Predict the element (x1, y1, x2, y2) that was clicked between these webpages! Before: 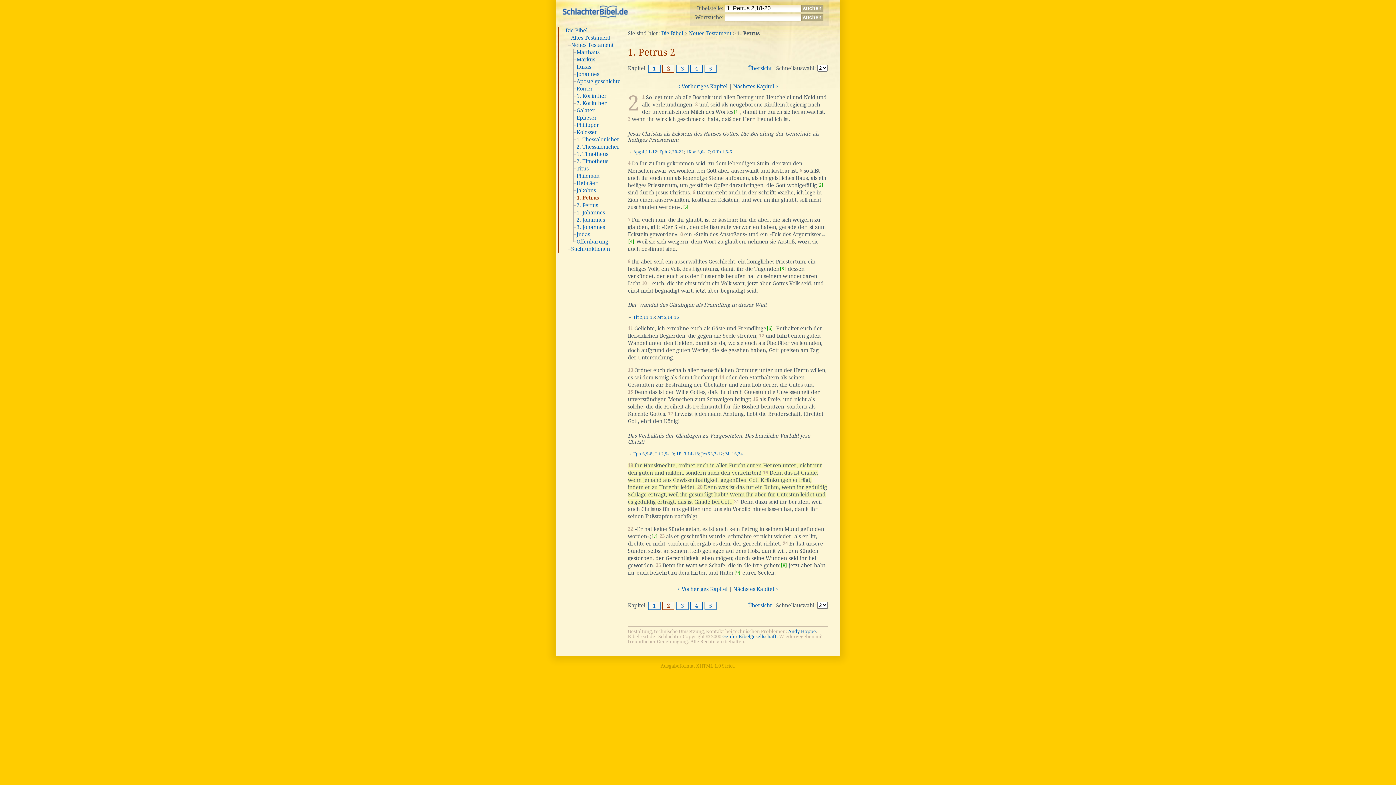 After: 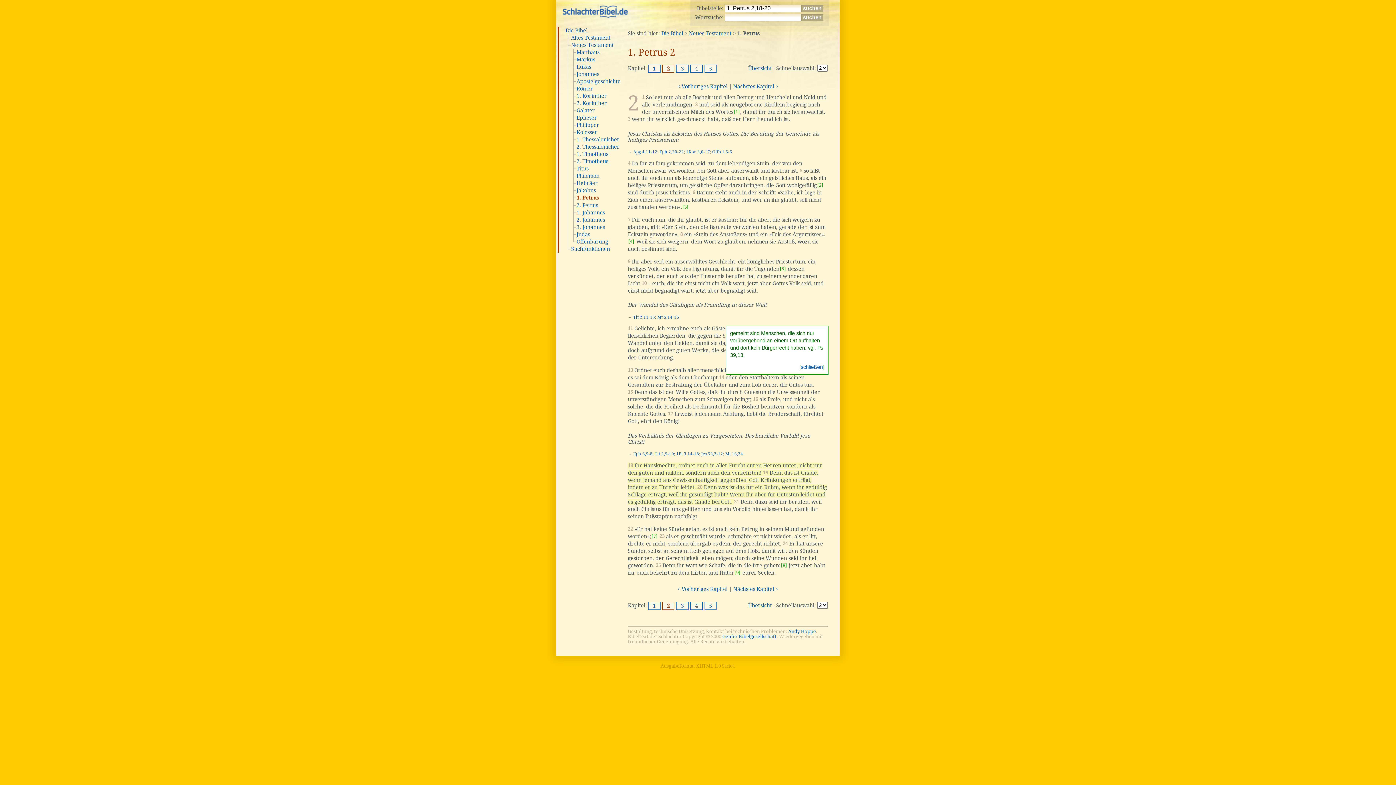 Action: label: [6] bbox: (766, 325, 773, 331)